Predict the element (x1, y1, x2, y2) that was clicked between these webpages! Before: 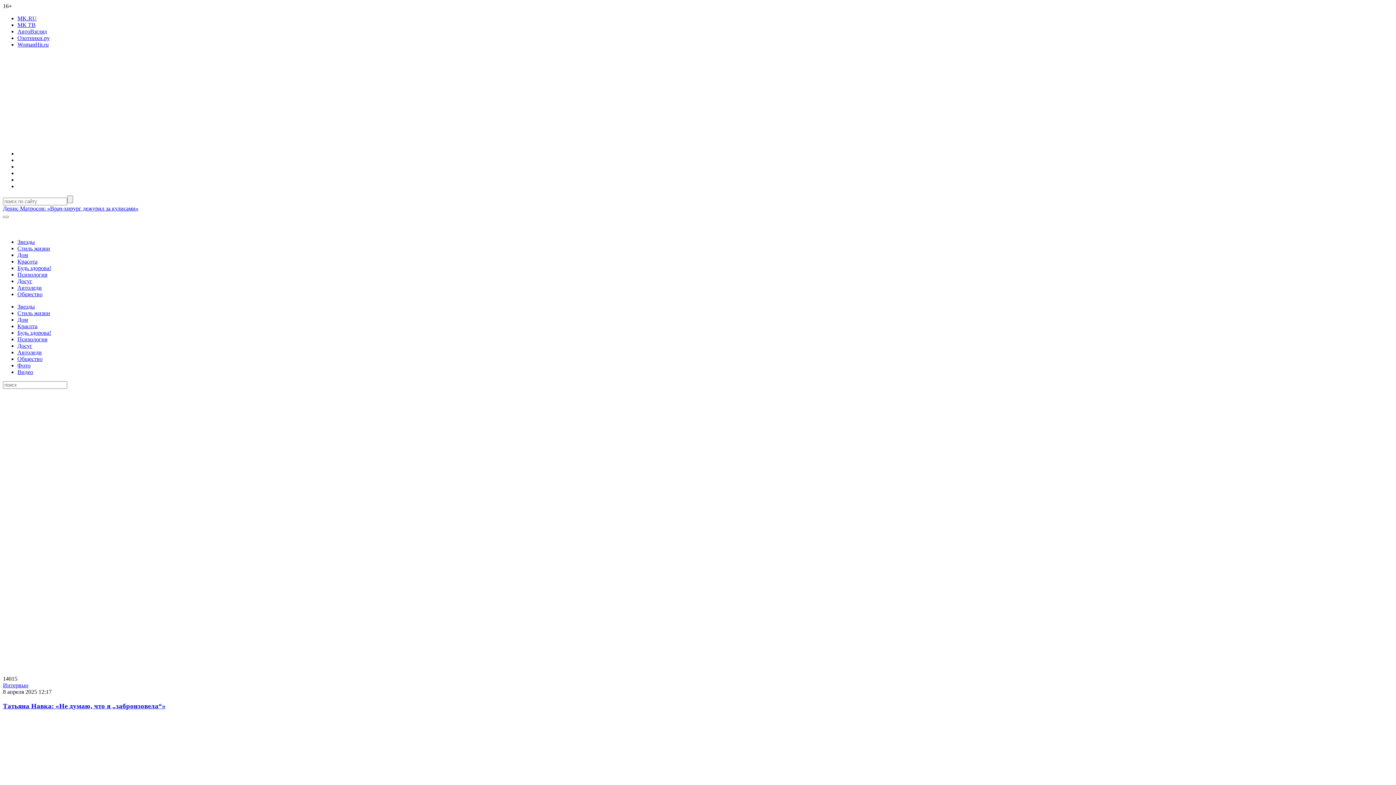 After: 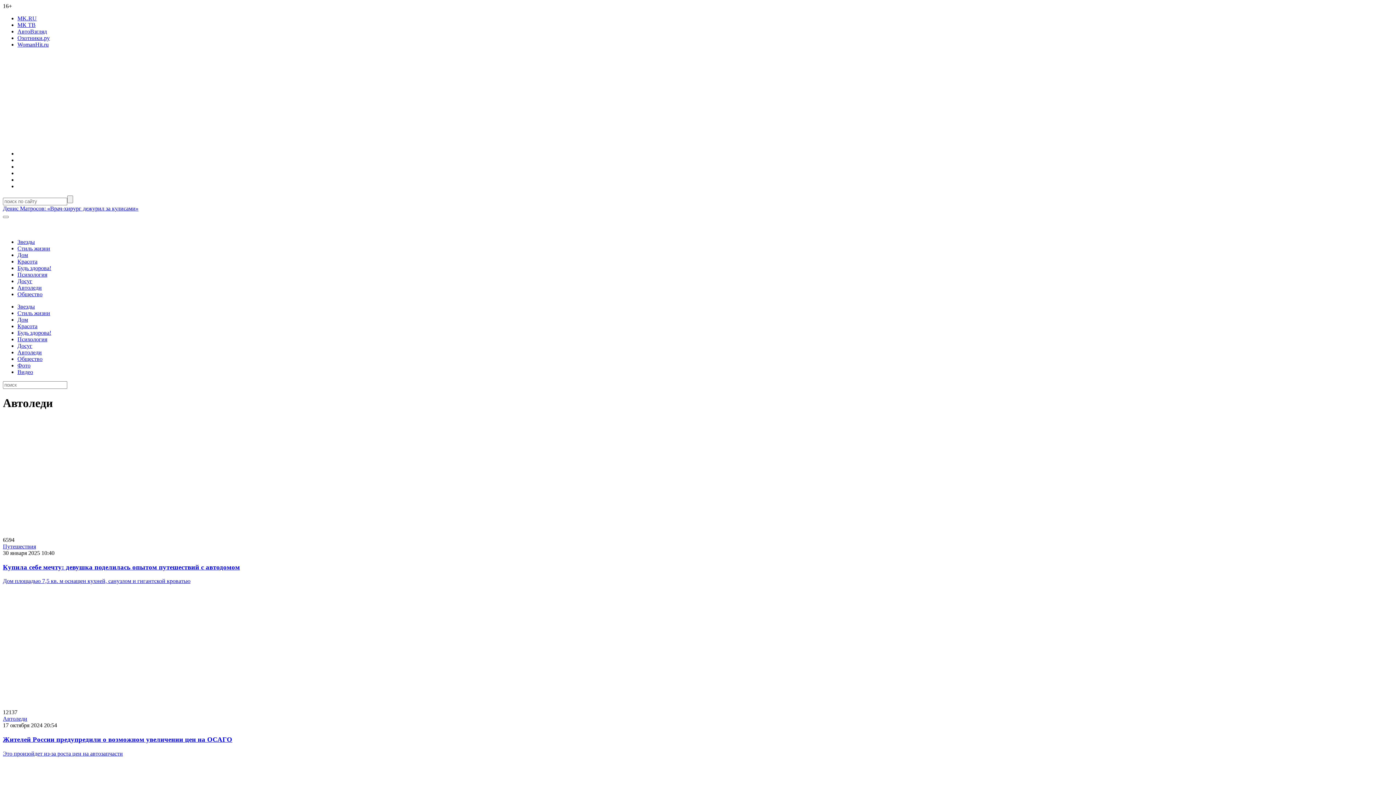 Action: bbox: (17, 349, 41, 355) label: Автоледи